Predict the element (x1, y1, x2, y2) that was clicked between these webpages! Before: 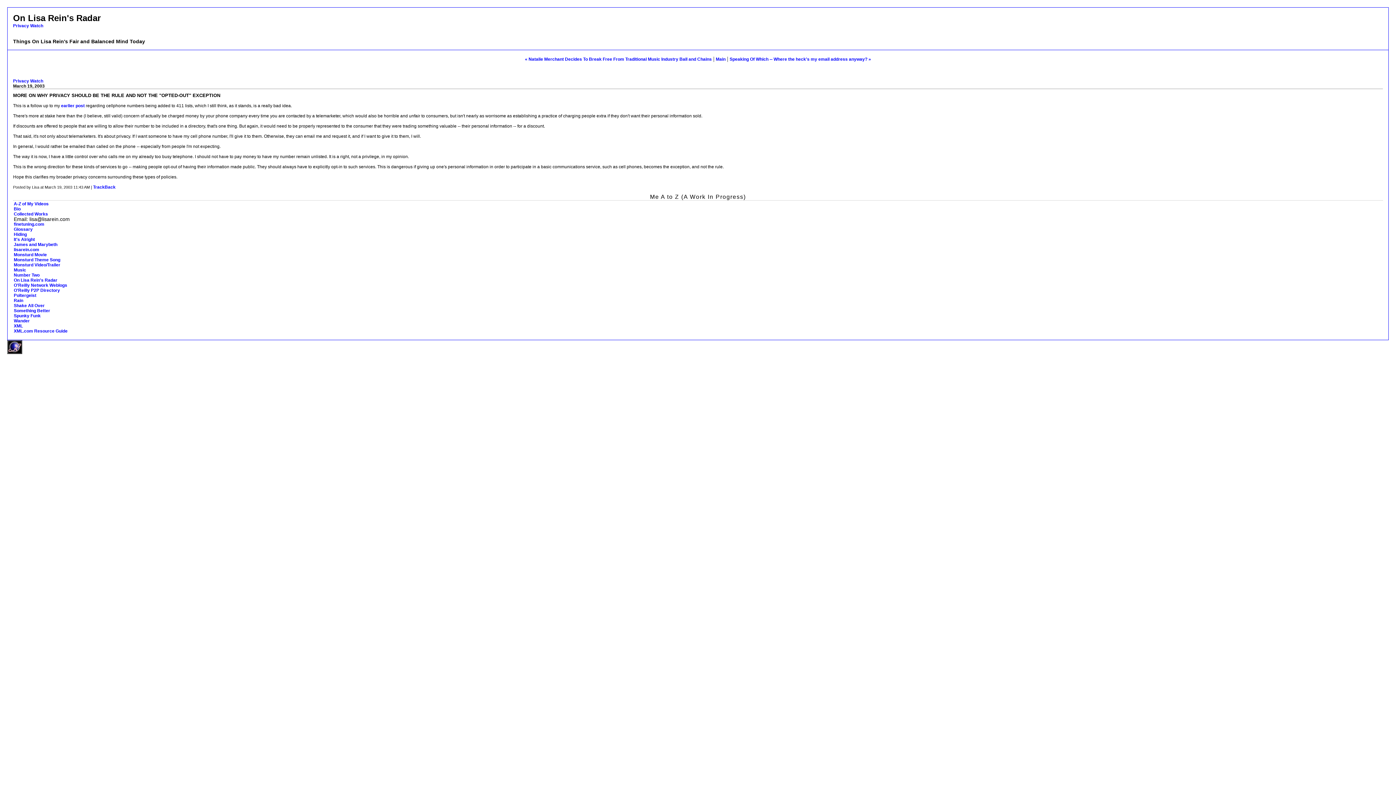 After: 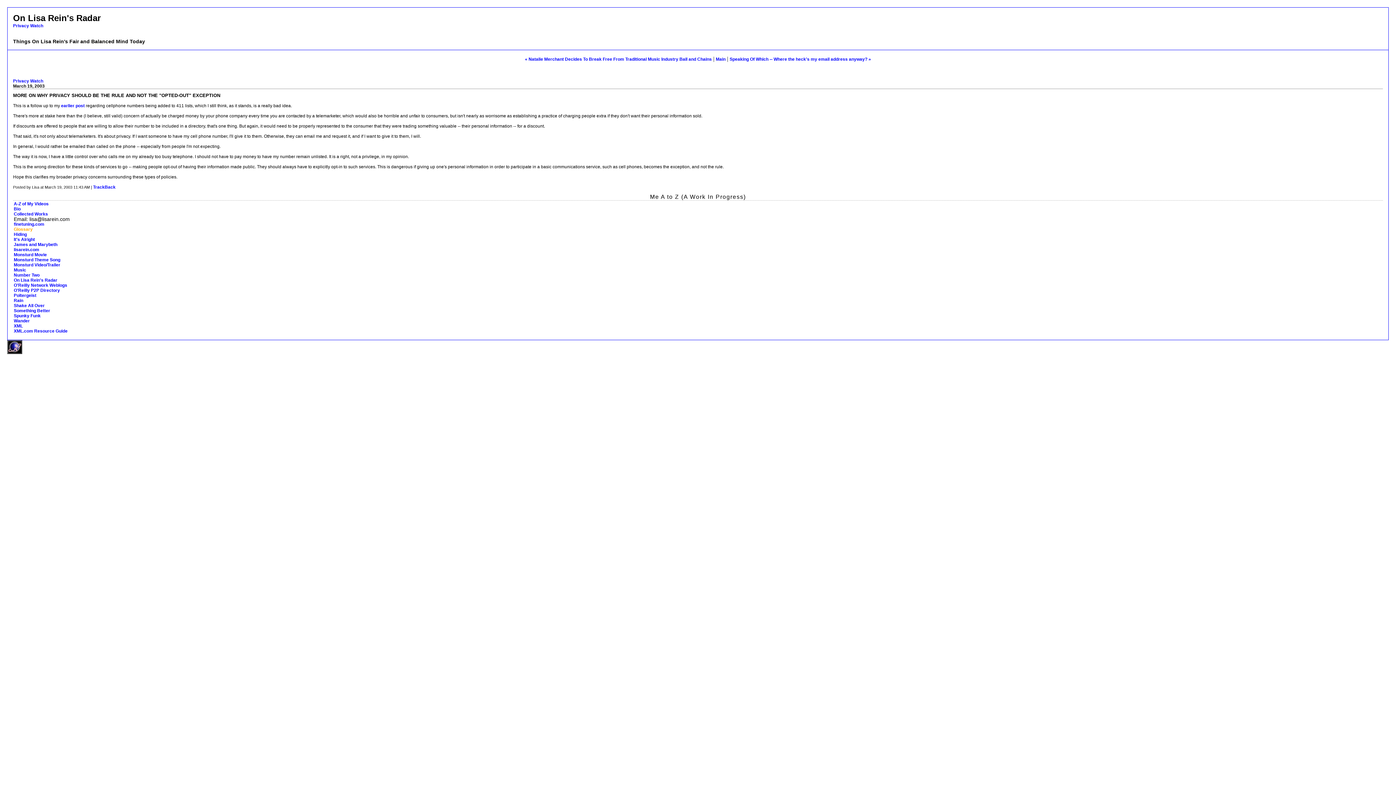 Action: label: Glossary bbox: (13, 226, 32, 232)